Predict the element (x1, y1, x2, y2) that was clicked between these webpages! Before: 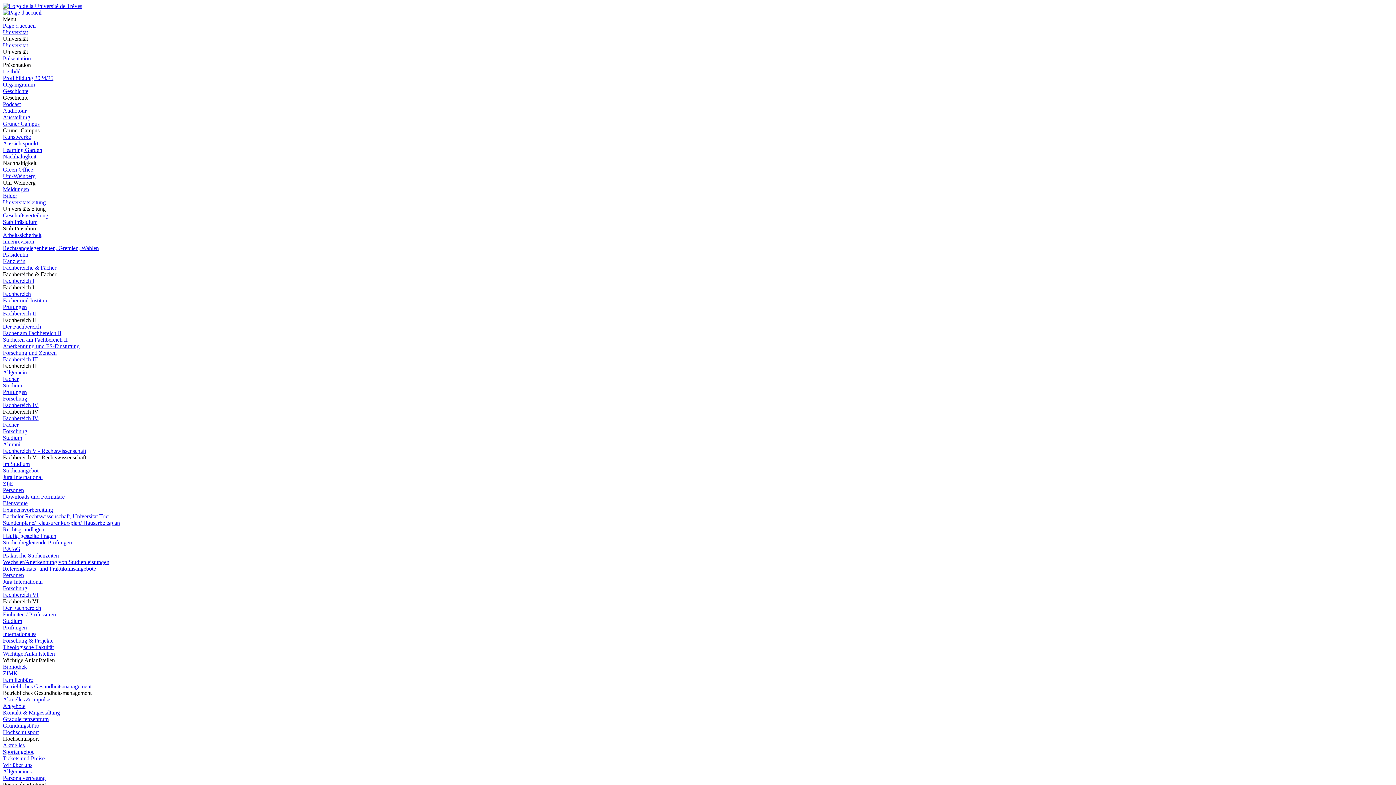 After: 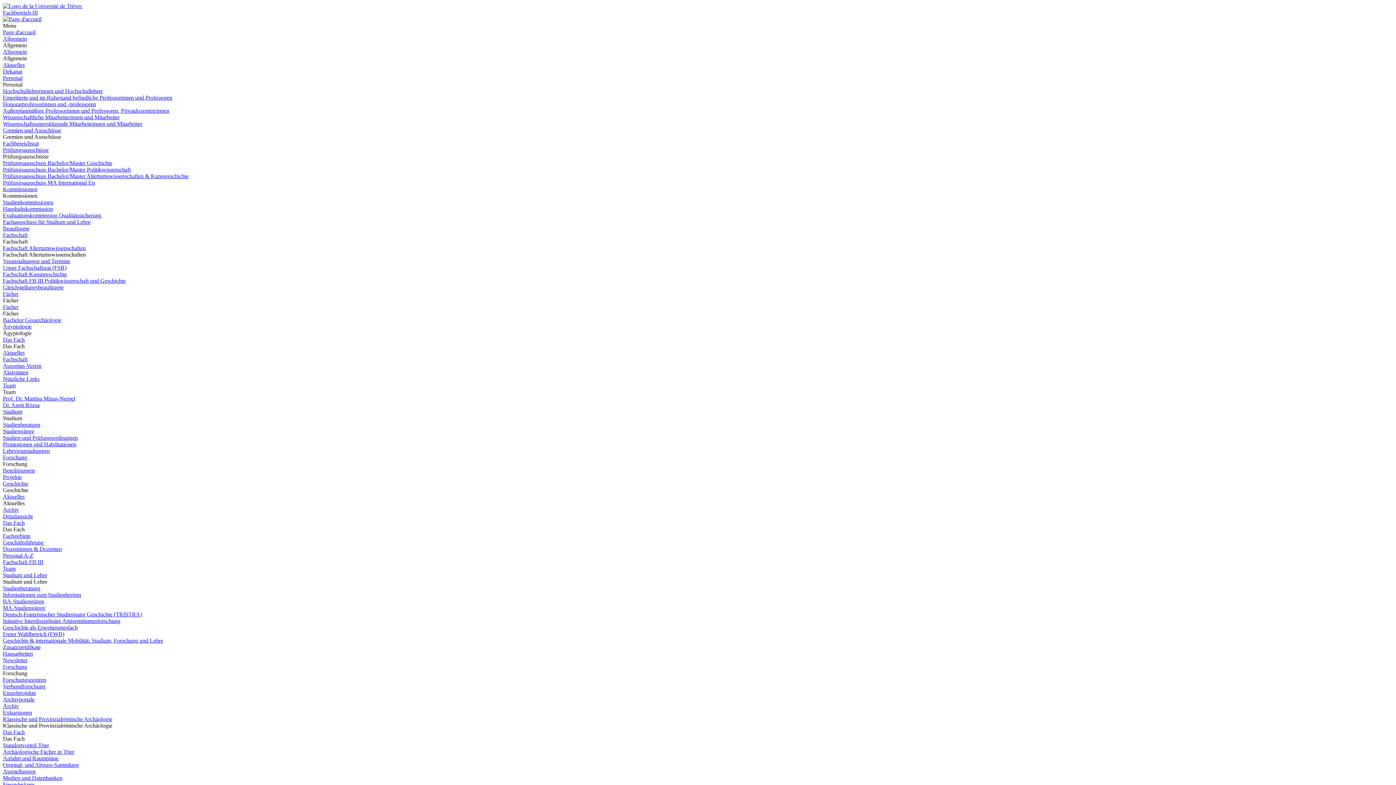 Action: bbox: (2, 369, 26, 375) label: Allgemein